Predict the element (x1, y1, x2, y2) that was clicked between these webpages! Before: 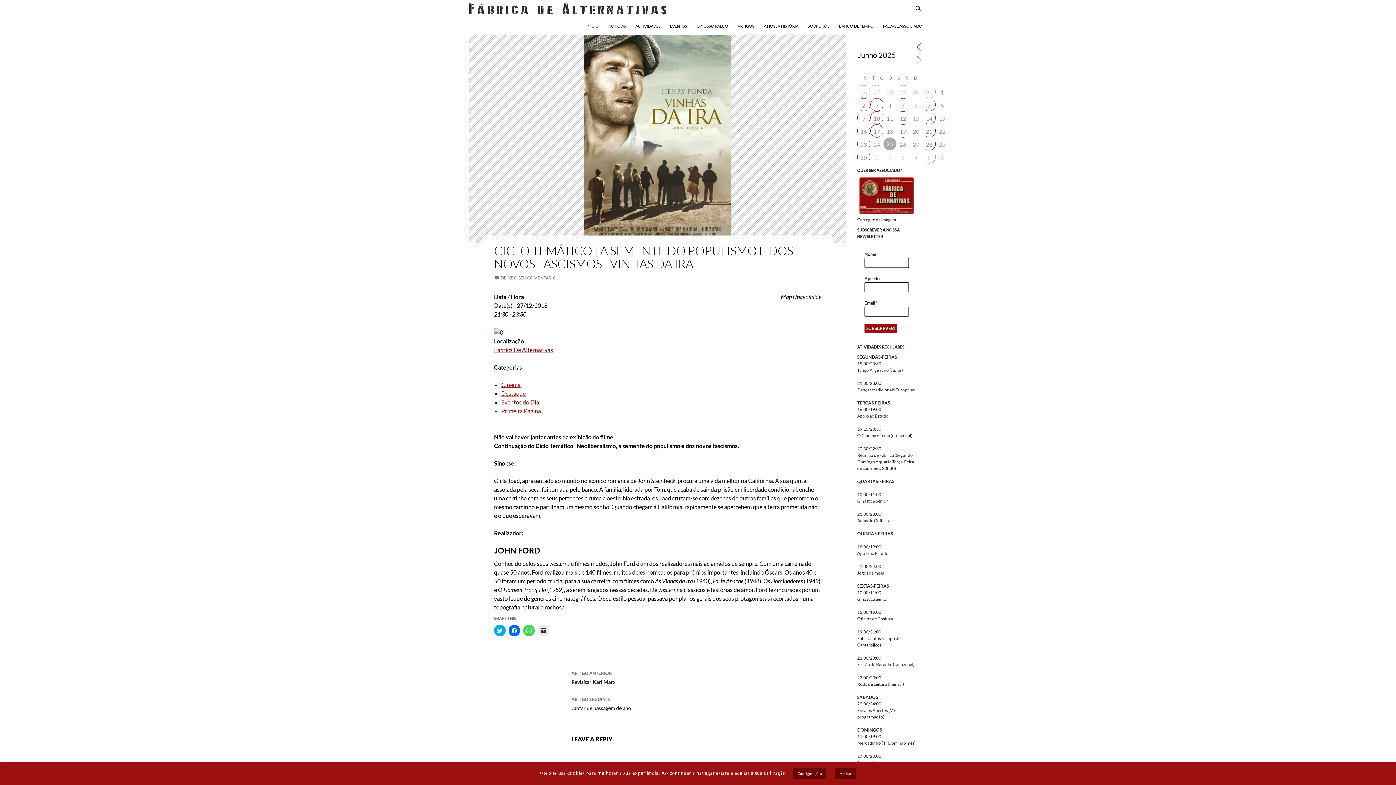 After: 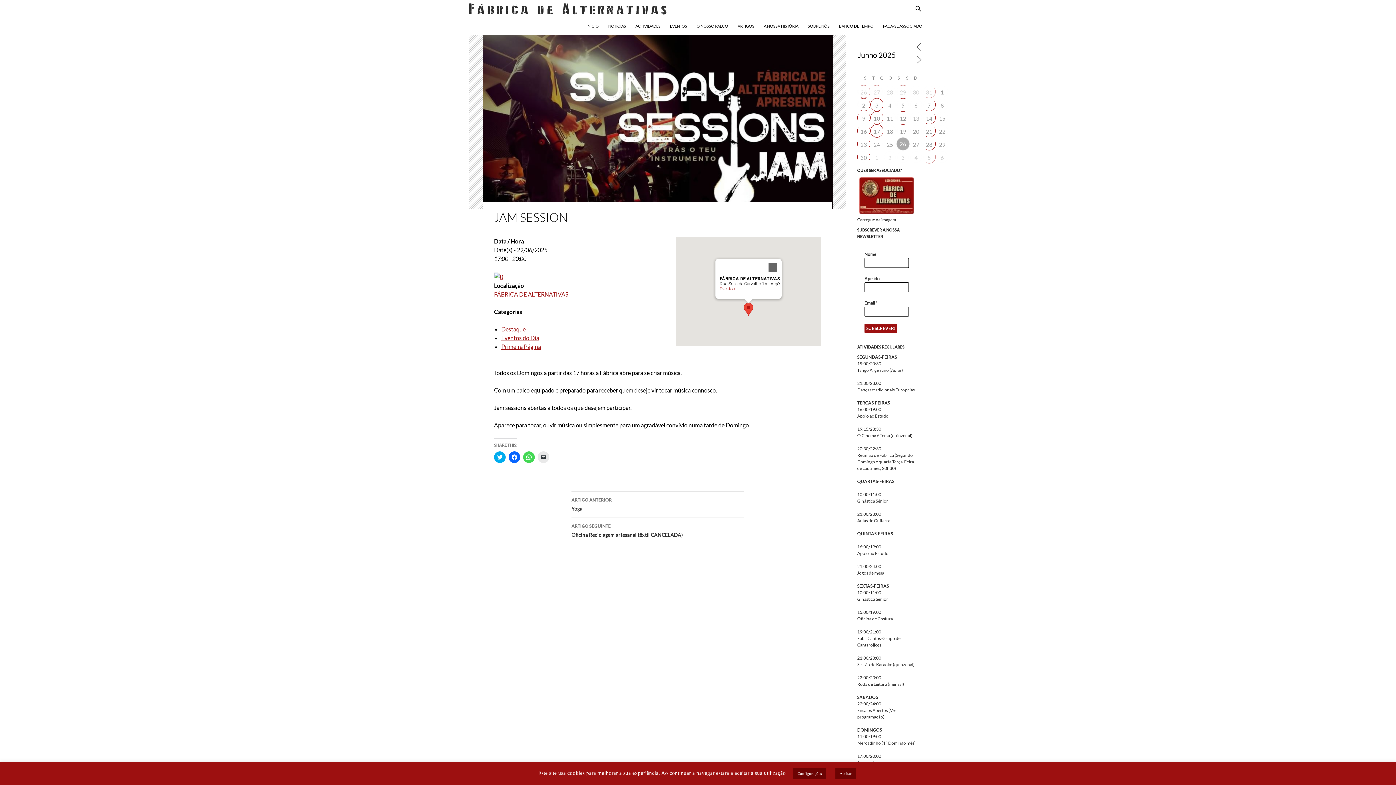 Action: bbox: (936, 125, 948, 136) label: 22